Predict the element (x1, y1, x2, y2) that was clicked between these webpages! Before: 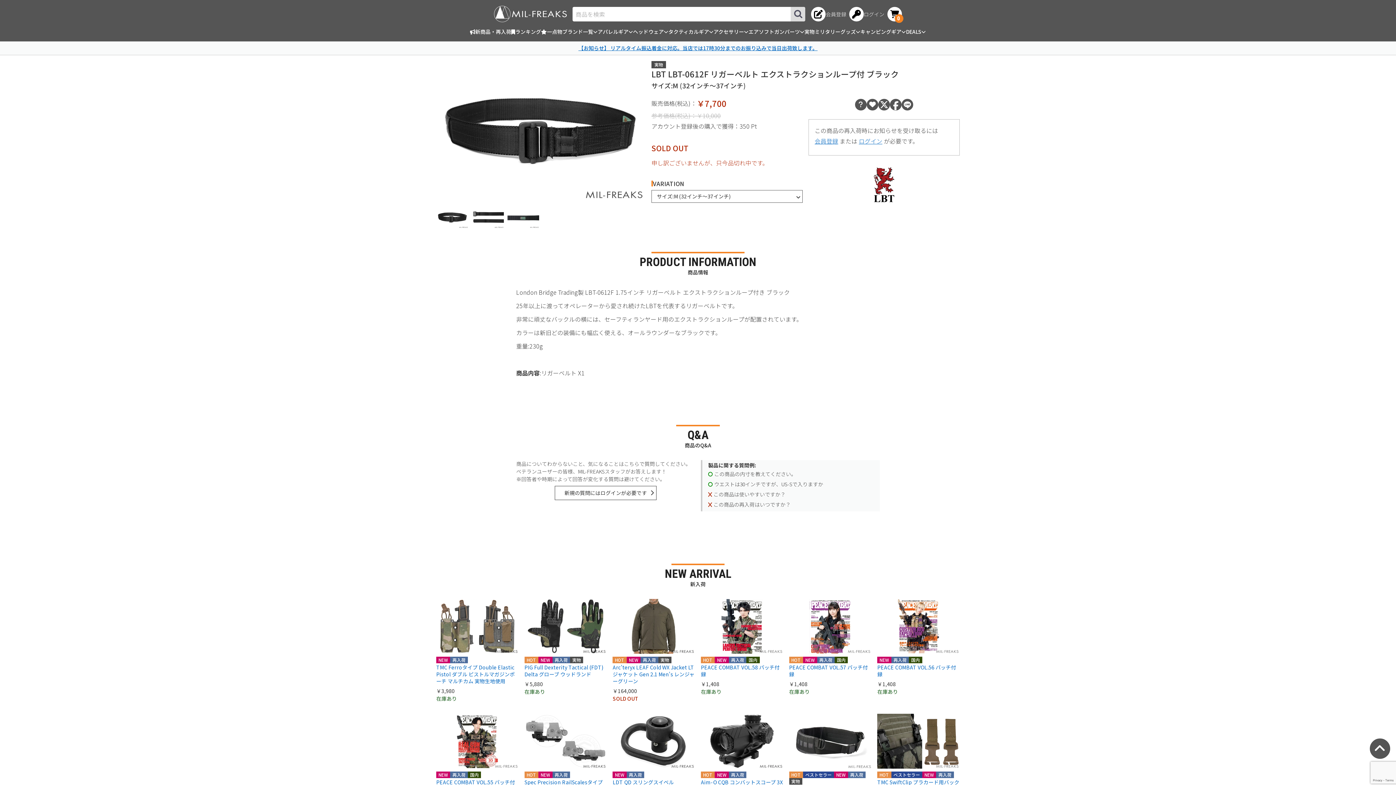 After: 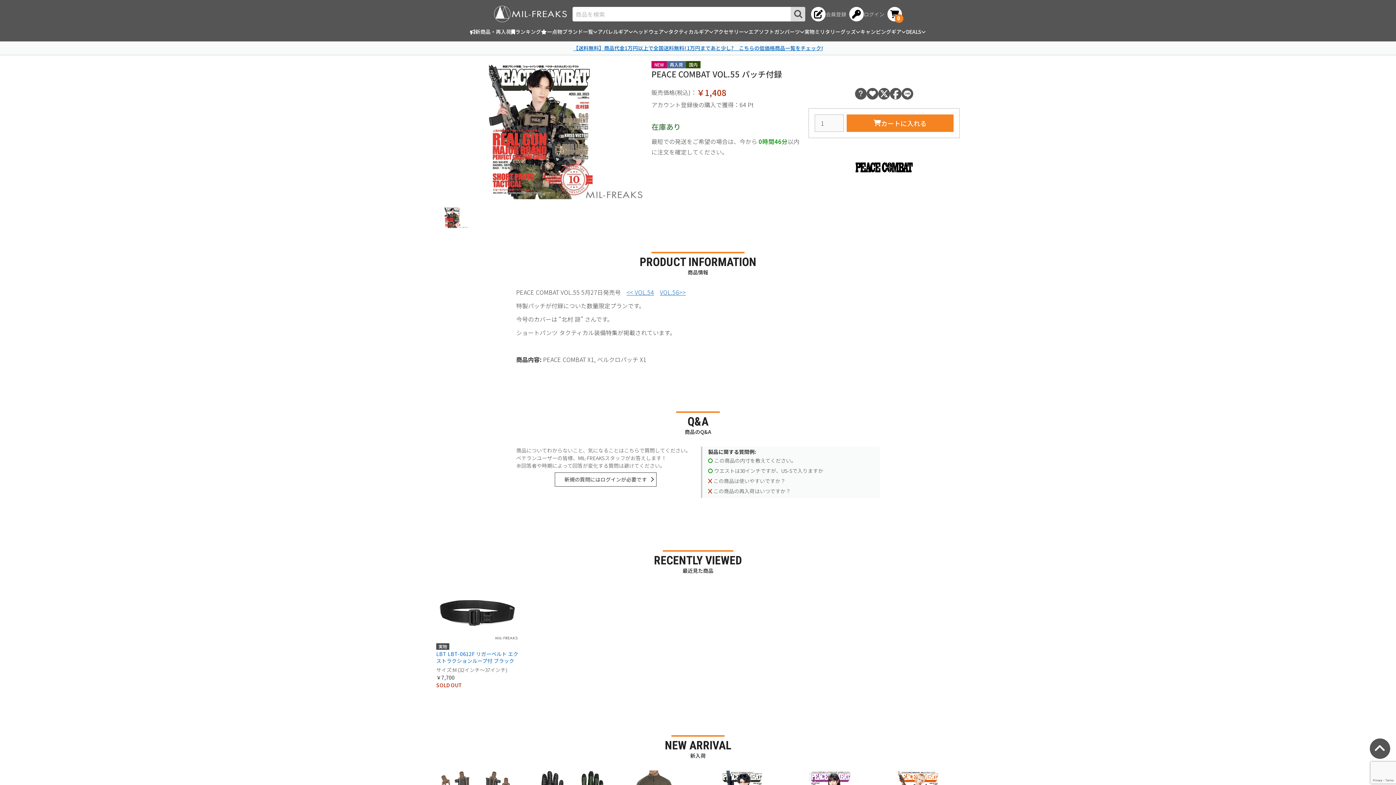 Action: label: NEW
再入荷
国内
PEACE COMBAT VOL.55 パッチ付録
￥1,408
在庫あり bbox: (436, 714, 518, 810)